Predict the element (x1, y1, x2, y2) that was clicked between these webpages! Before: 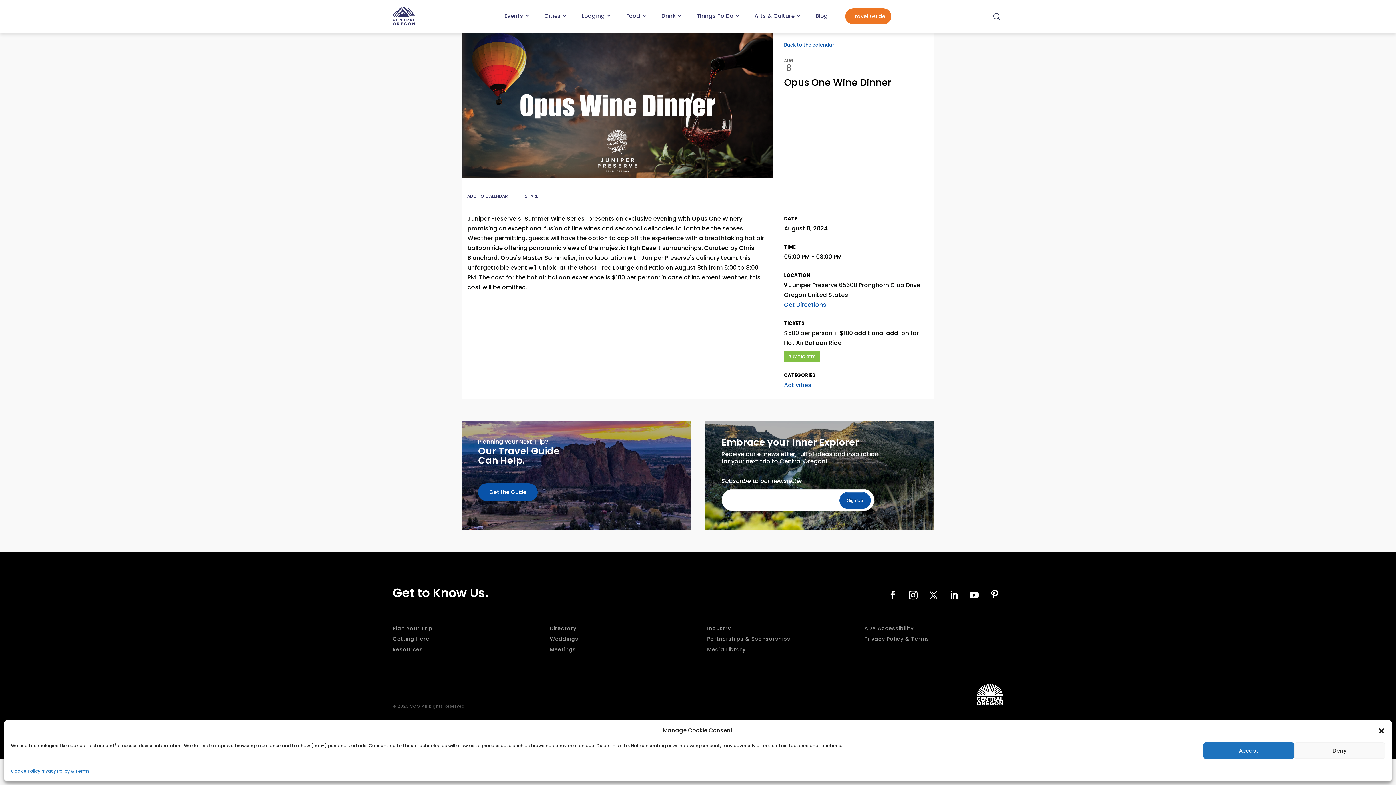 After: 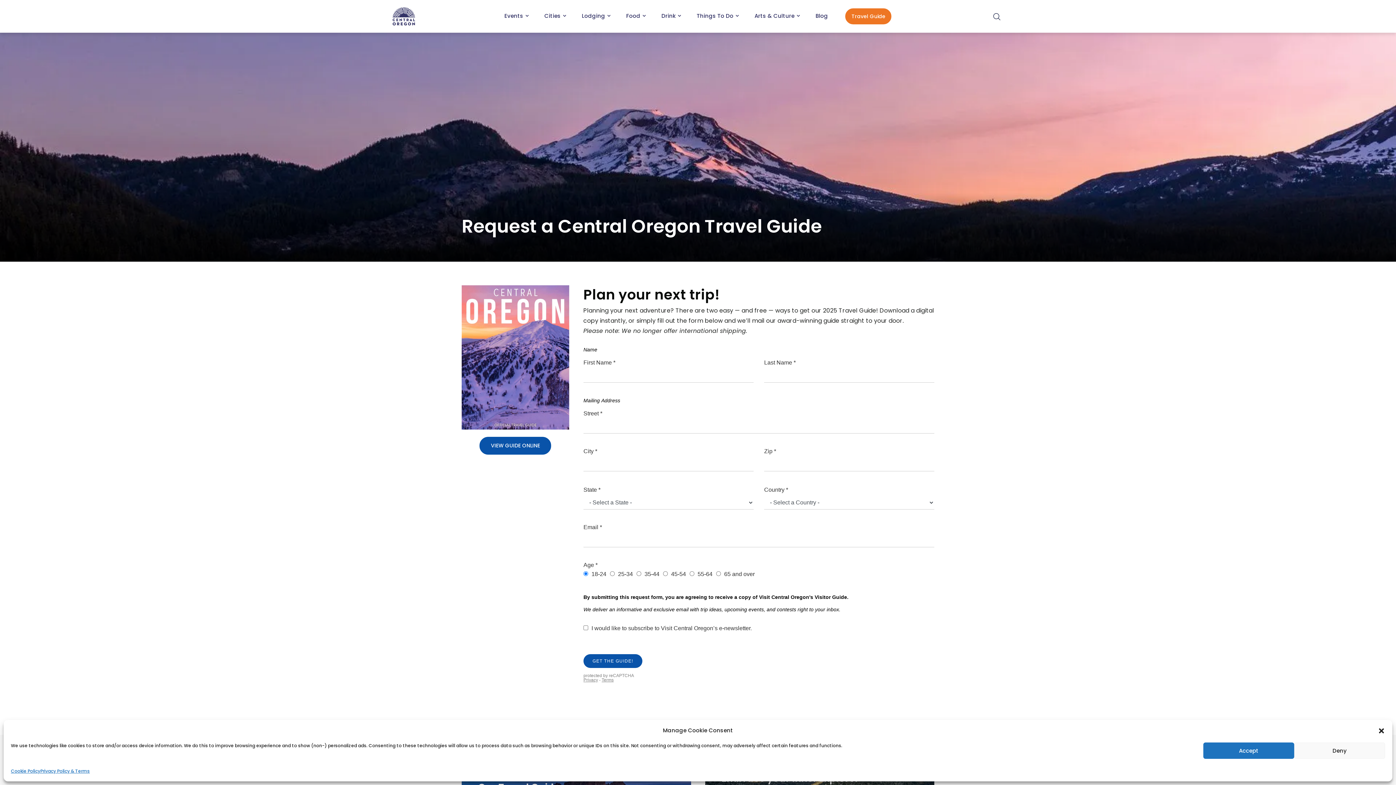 Action: bbox: (845, 8, 891, 24) label: Travel Guide